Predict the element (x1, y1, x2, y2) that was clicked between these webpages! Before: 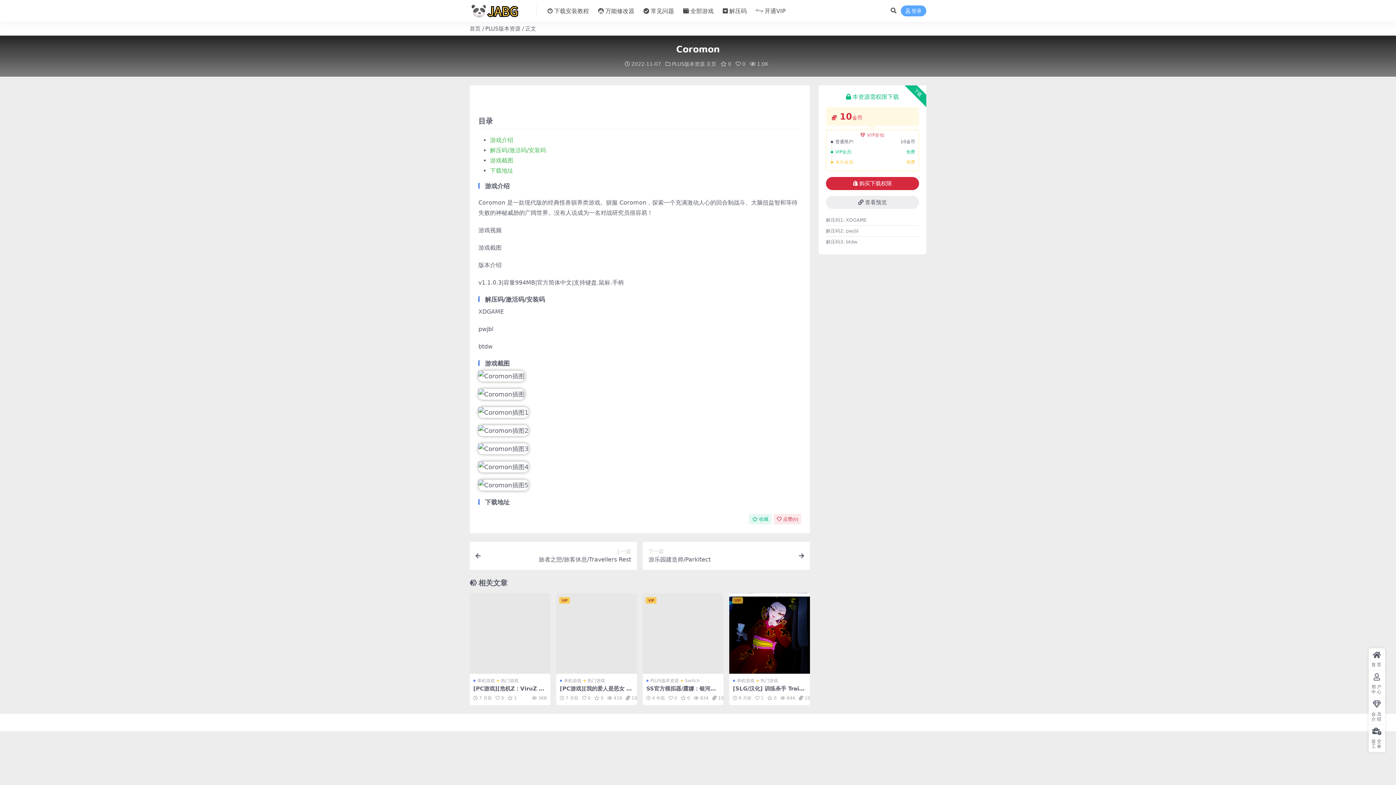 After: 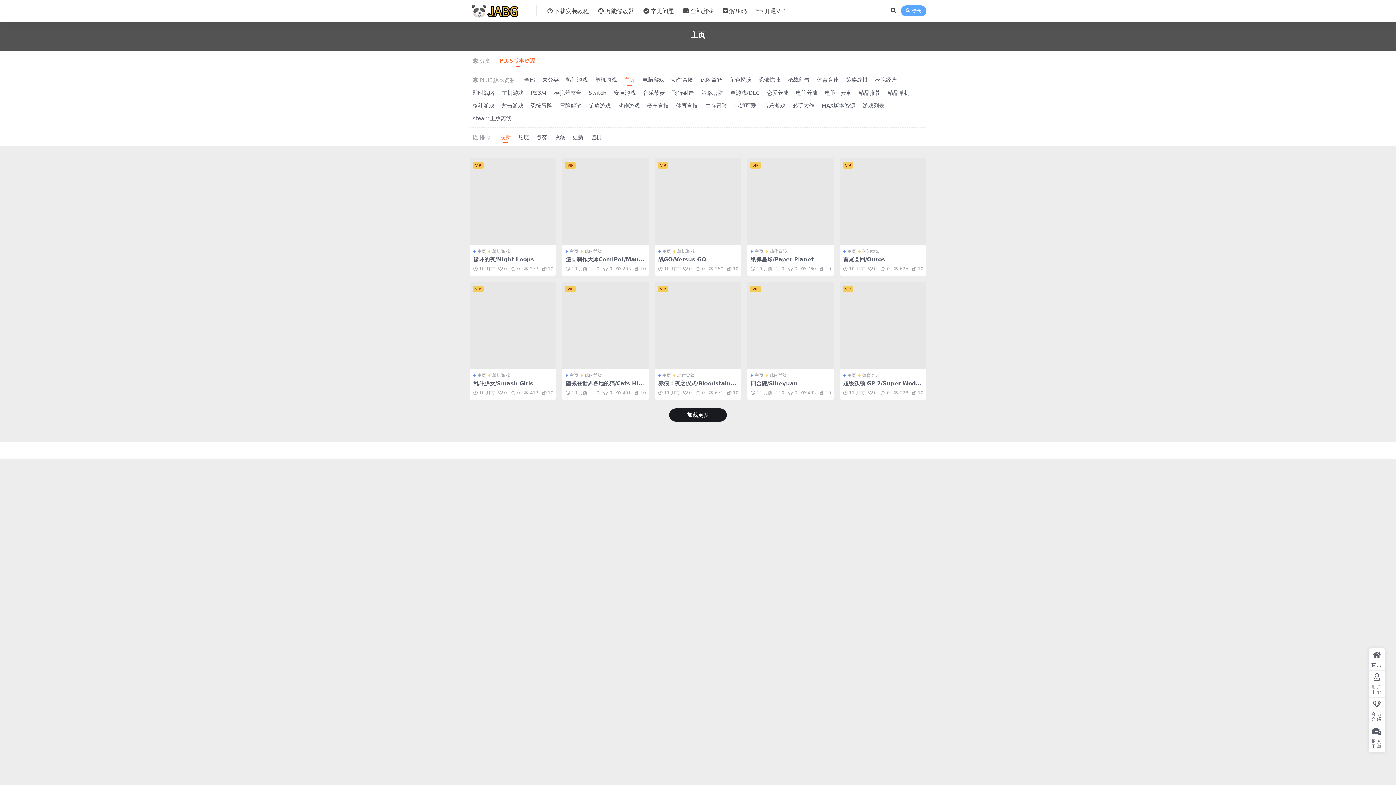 Action: label: 主页 bbox: (706, 61, 716, 66)